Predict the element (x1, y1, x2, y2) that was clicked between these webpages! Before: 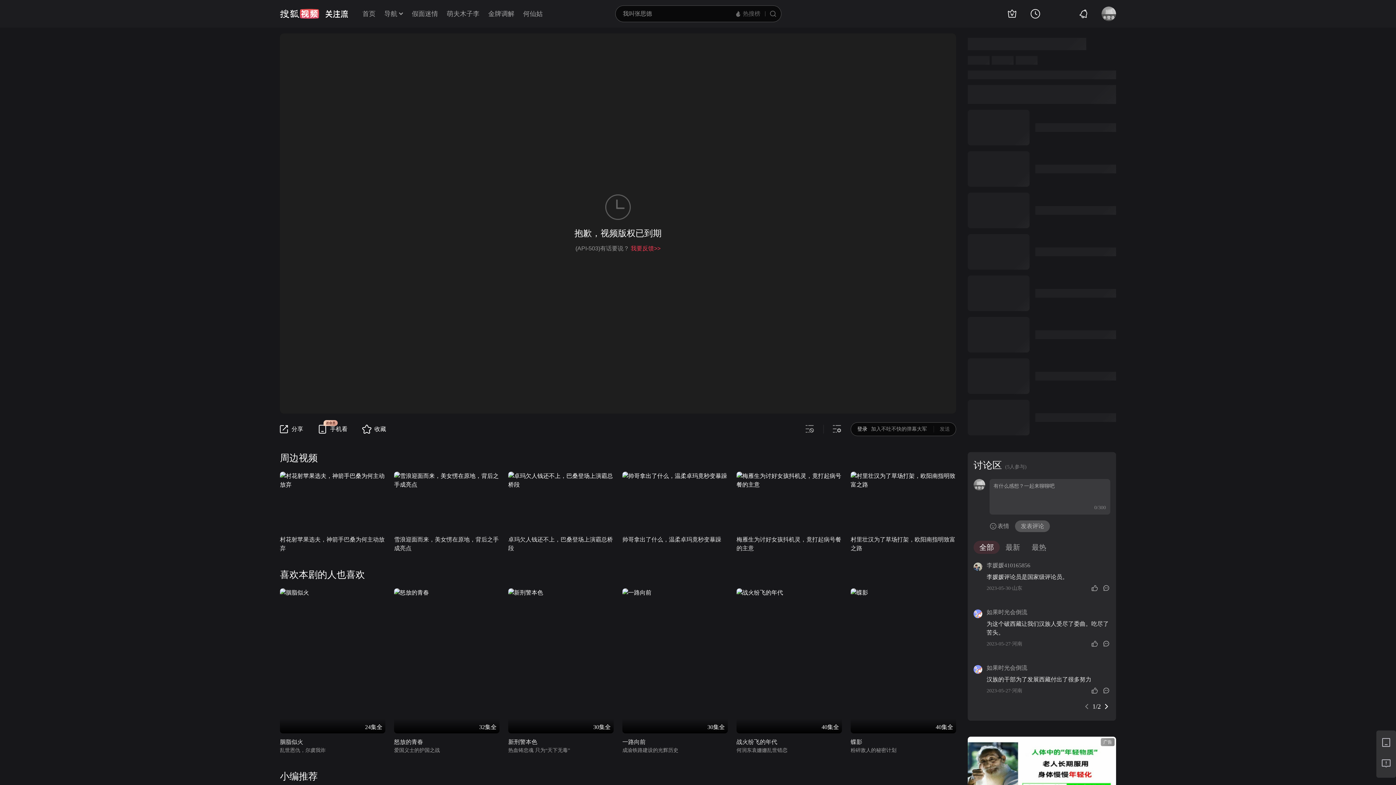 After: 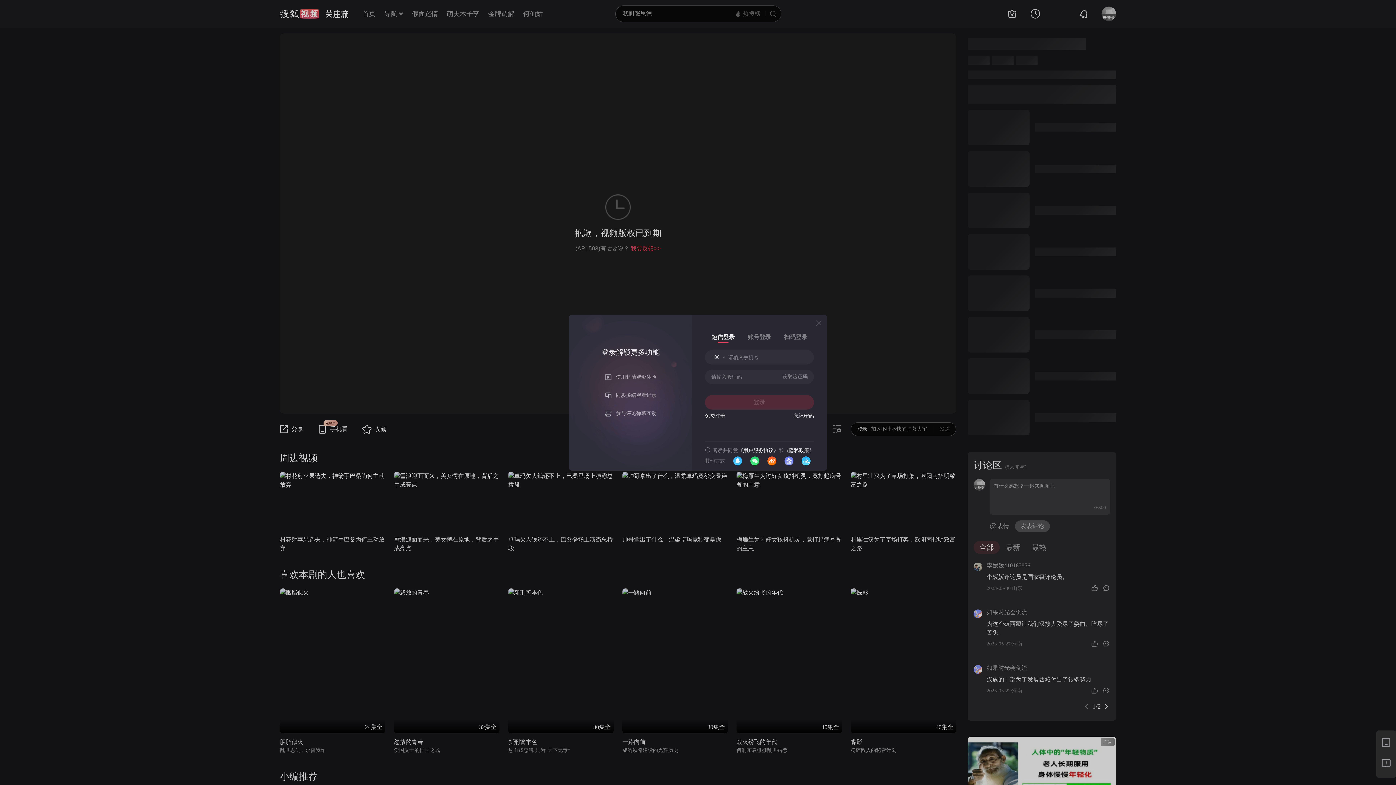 Action: label: 收藏 bbox: (362, 424, 386, 434)